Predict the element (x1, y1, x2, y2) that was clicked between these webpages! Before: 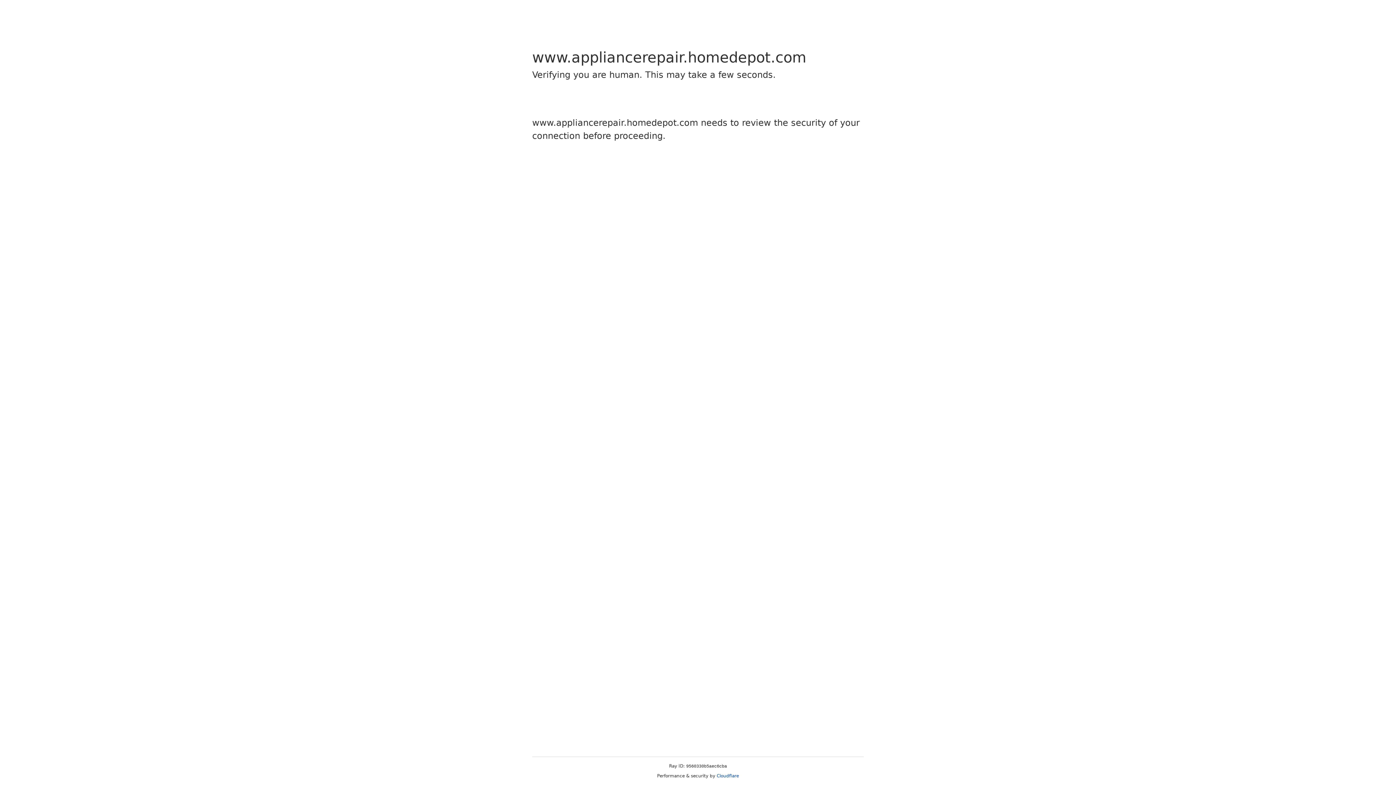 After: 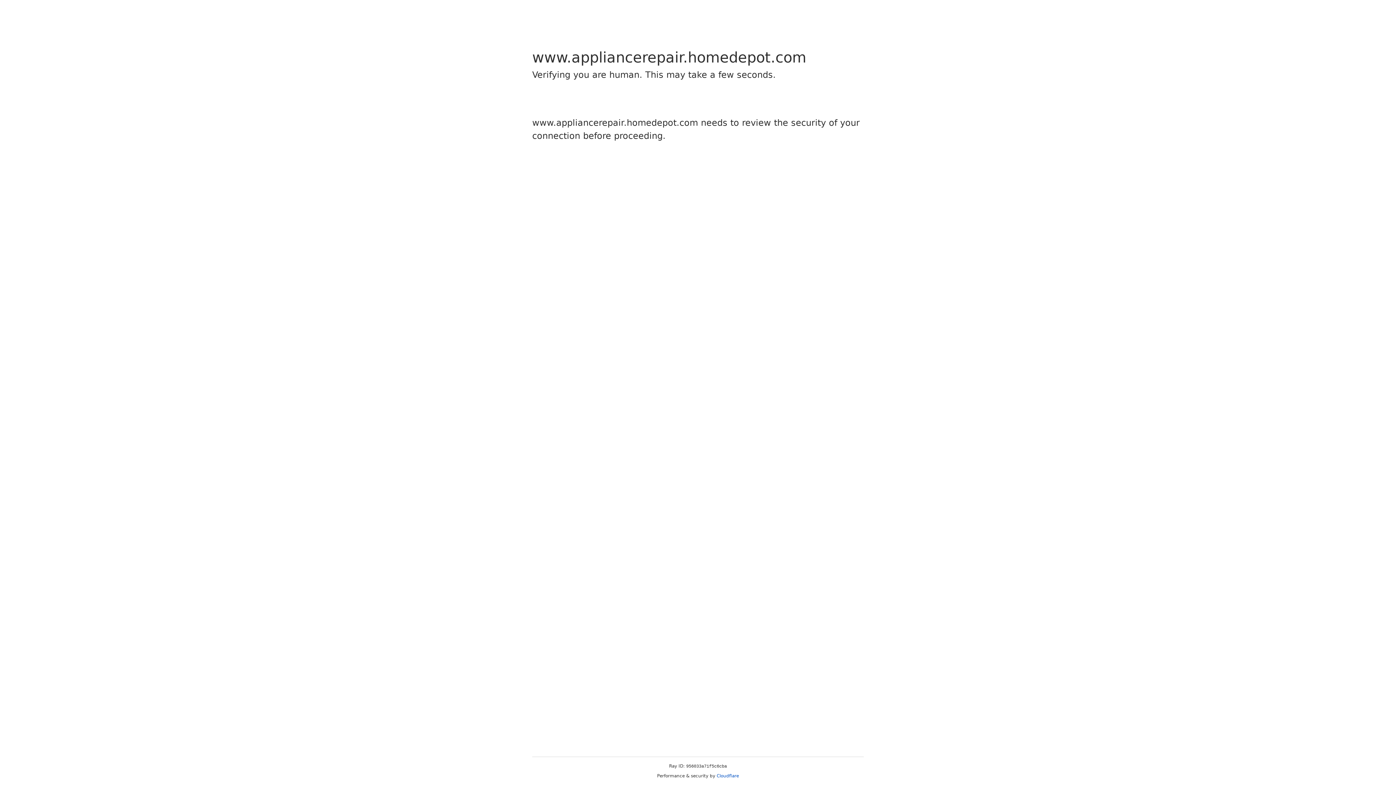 Action: bbox: (716, 773, 739, 778) label: Cloudflare